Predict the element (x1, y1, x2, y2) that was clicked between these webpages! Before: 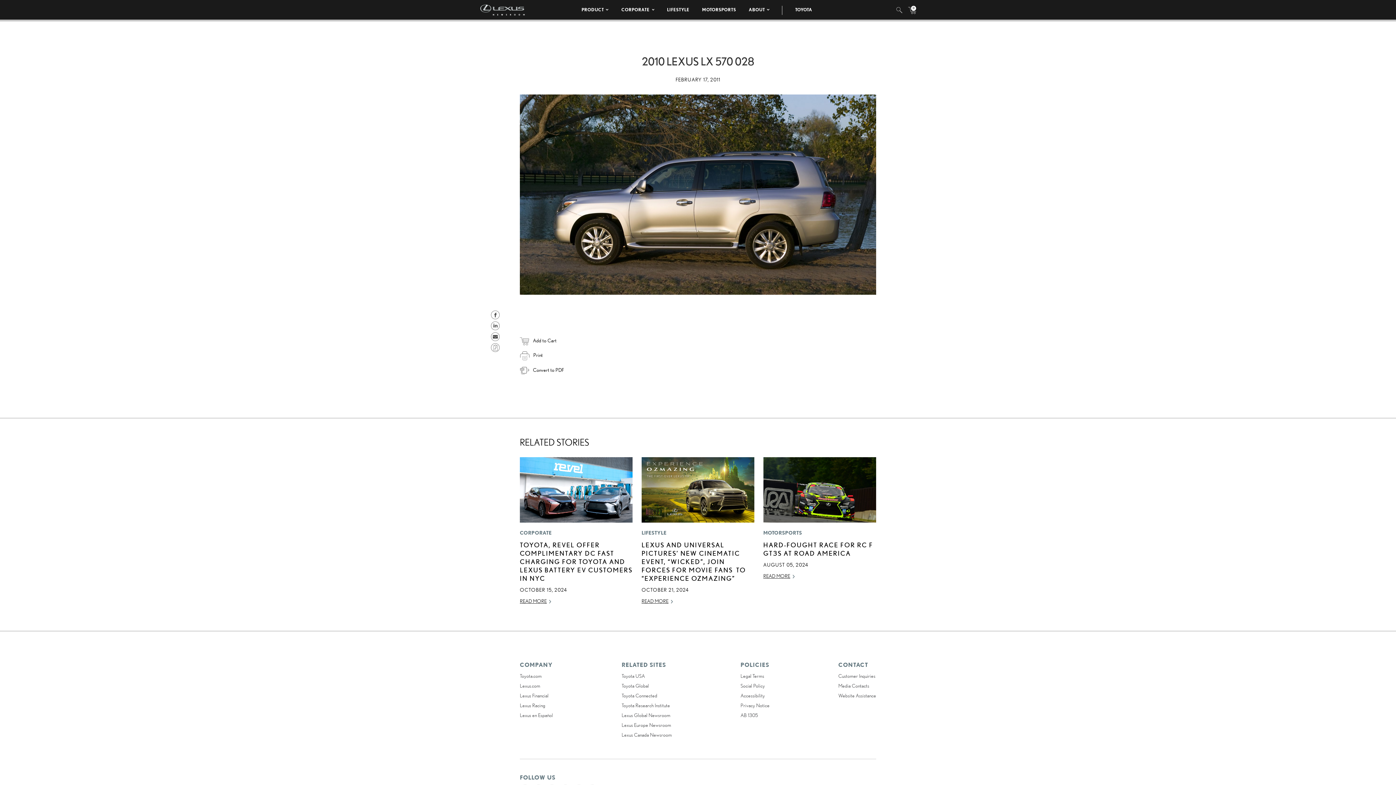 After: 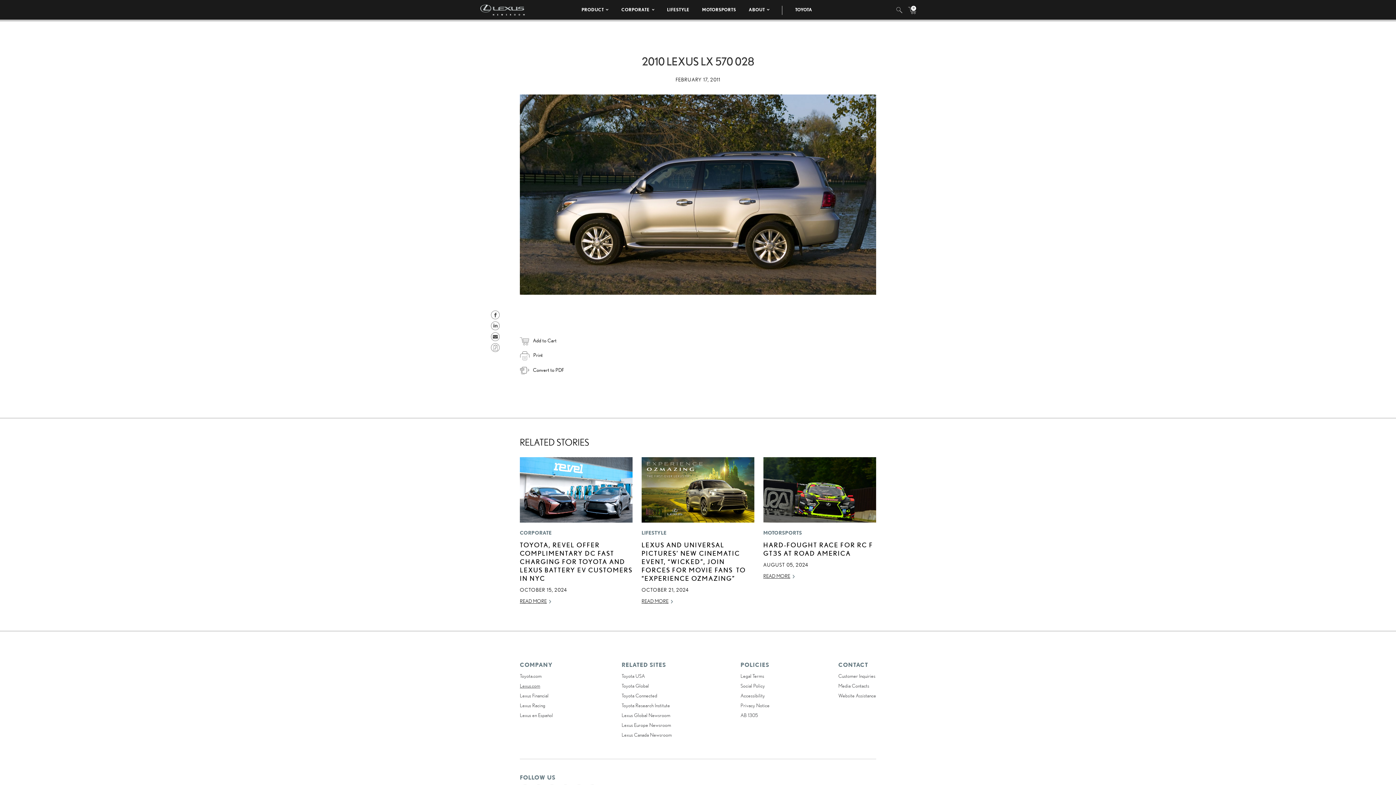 Action: bbox: (520, 683, 540, 689) label: Lexus.com